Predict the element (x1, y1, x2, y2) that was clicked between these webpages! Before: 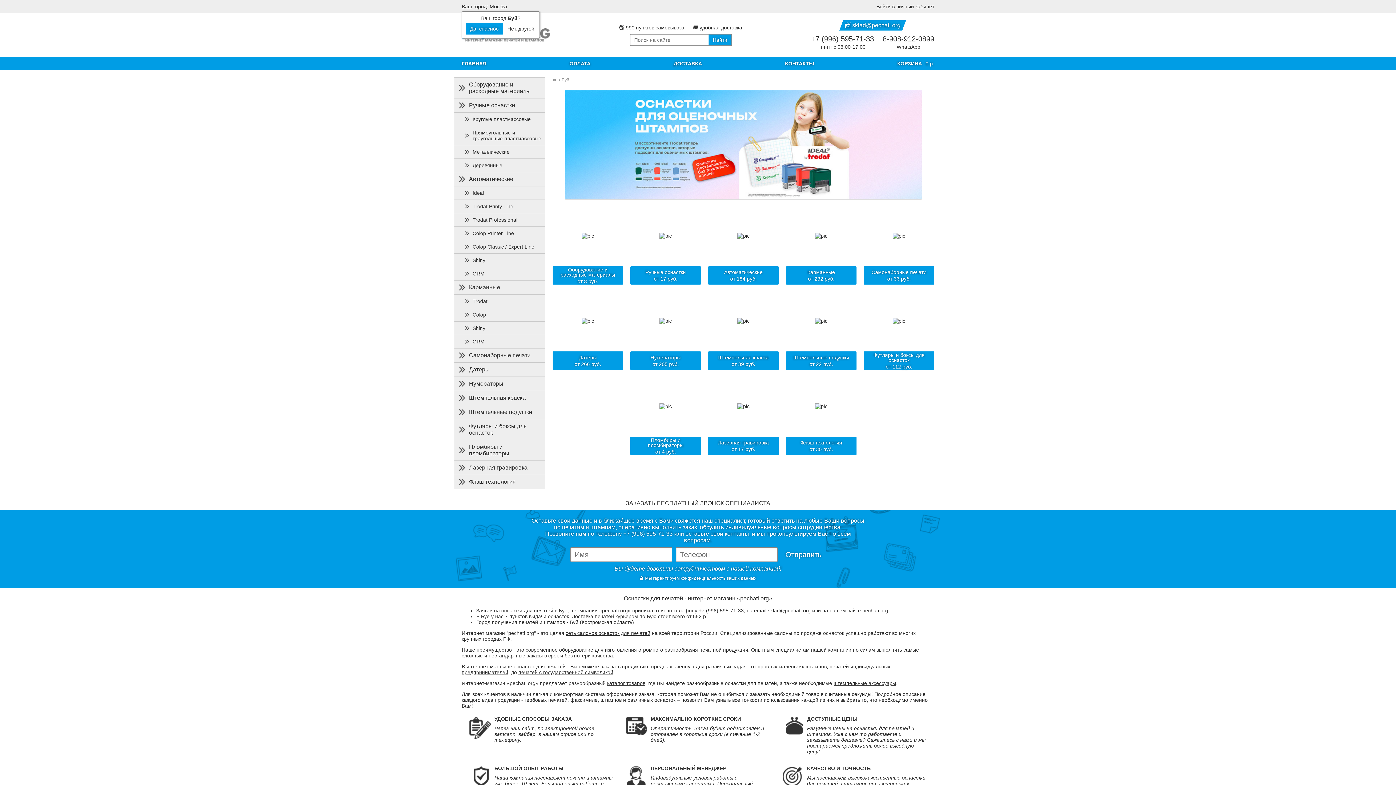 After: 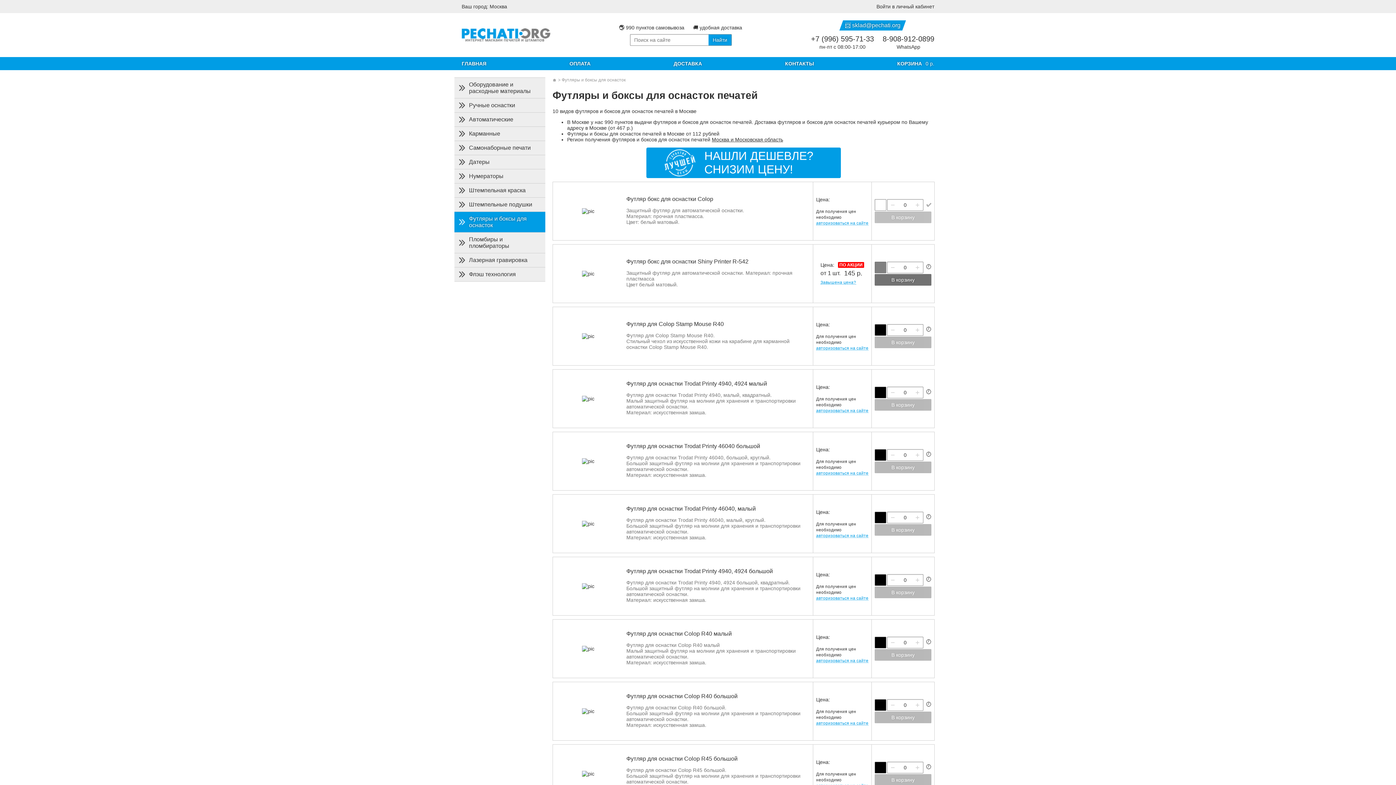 Action: label: Футляры и боксы для оснасток
от 112 руб. bbox: (864, 292, 934, 370)